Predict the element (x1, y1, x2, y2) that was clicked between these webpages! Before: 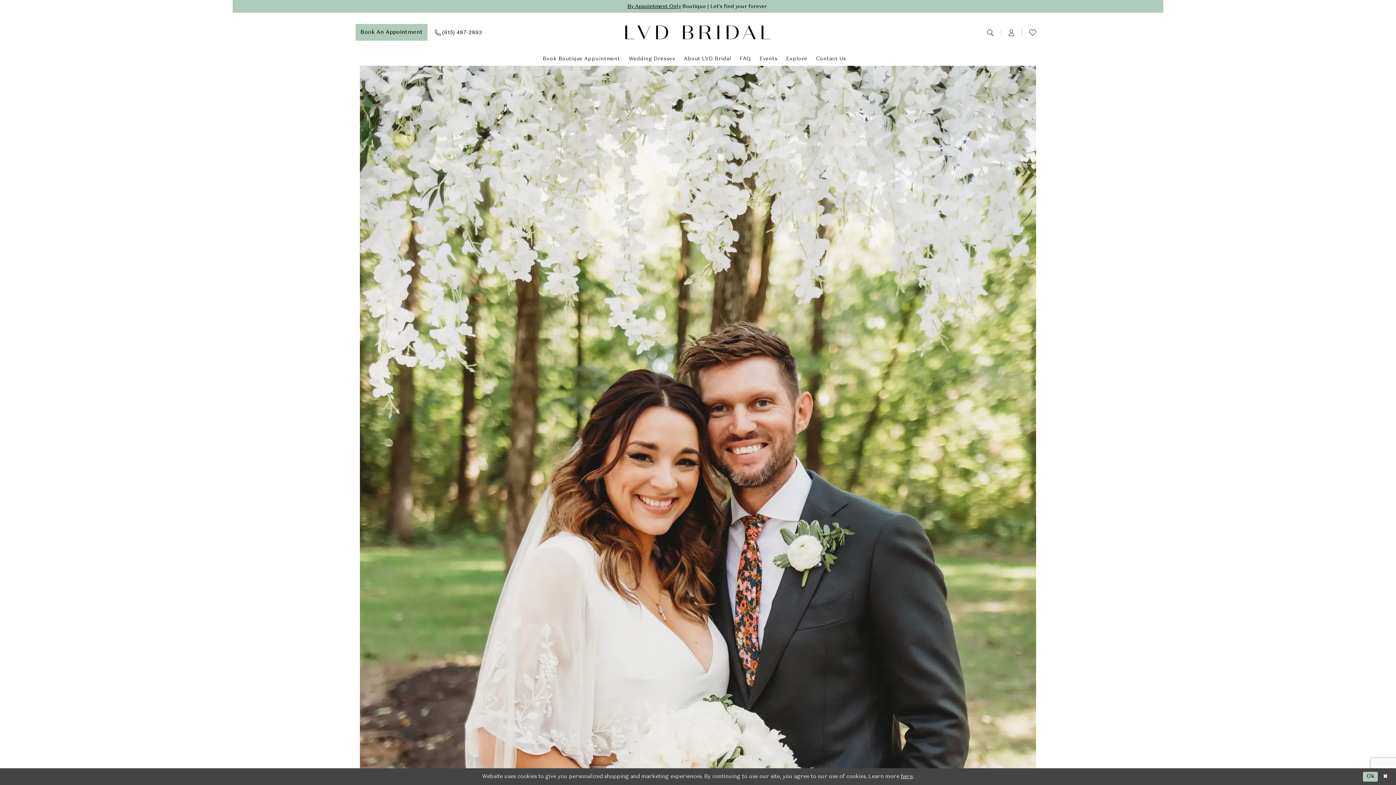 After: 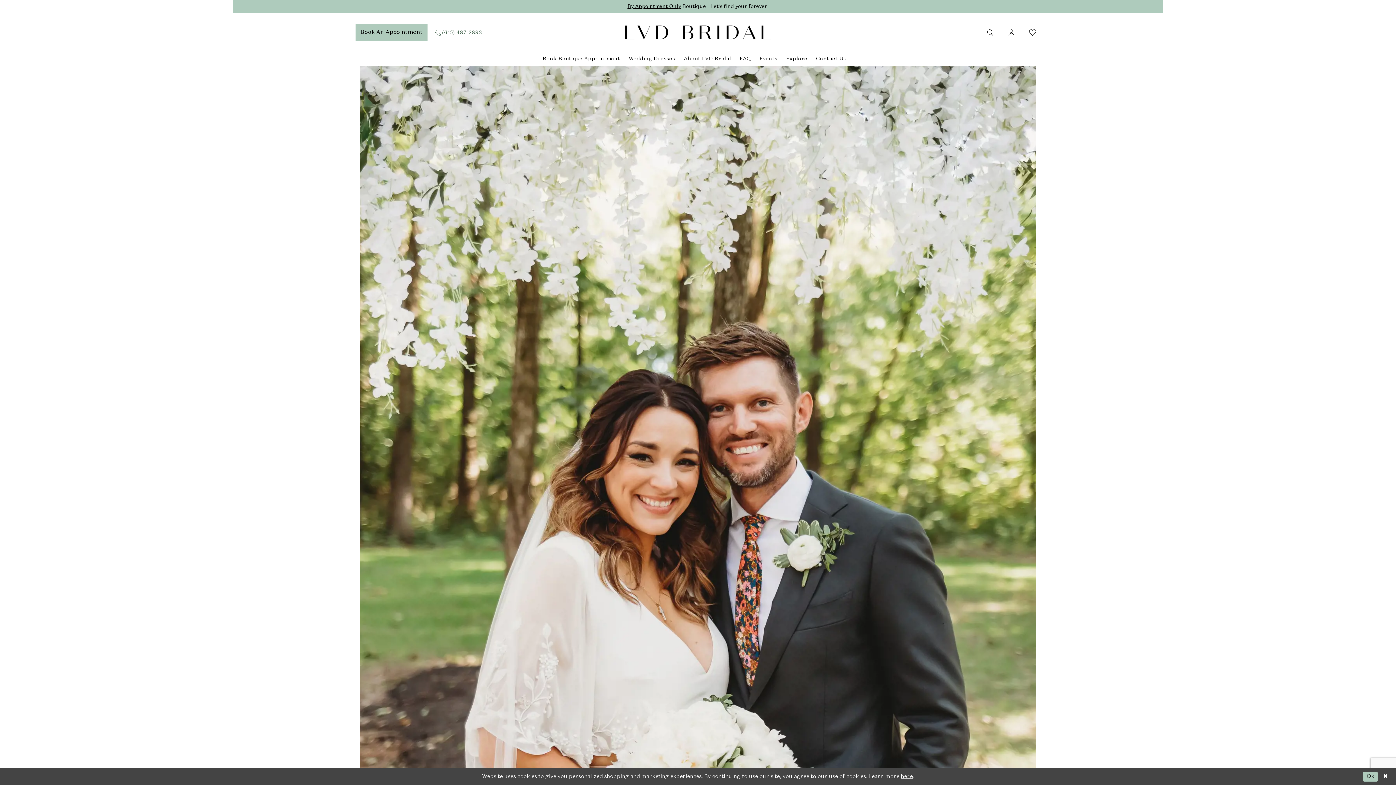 Action: label: Phone us bbox: (427, 28, 489, 36)